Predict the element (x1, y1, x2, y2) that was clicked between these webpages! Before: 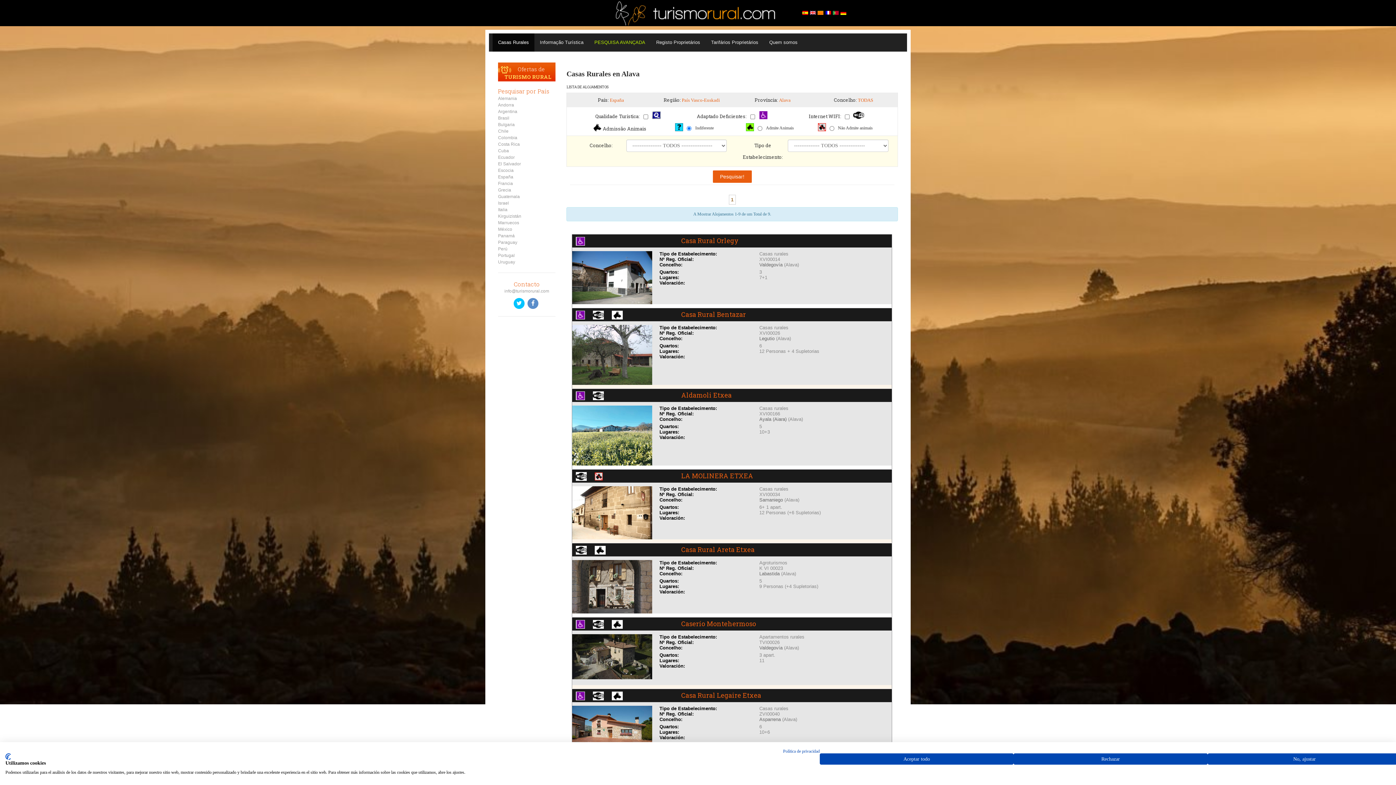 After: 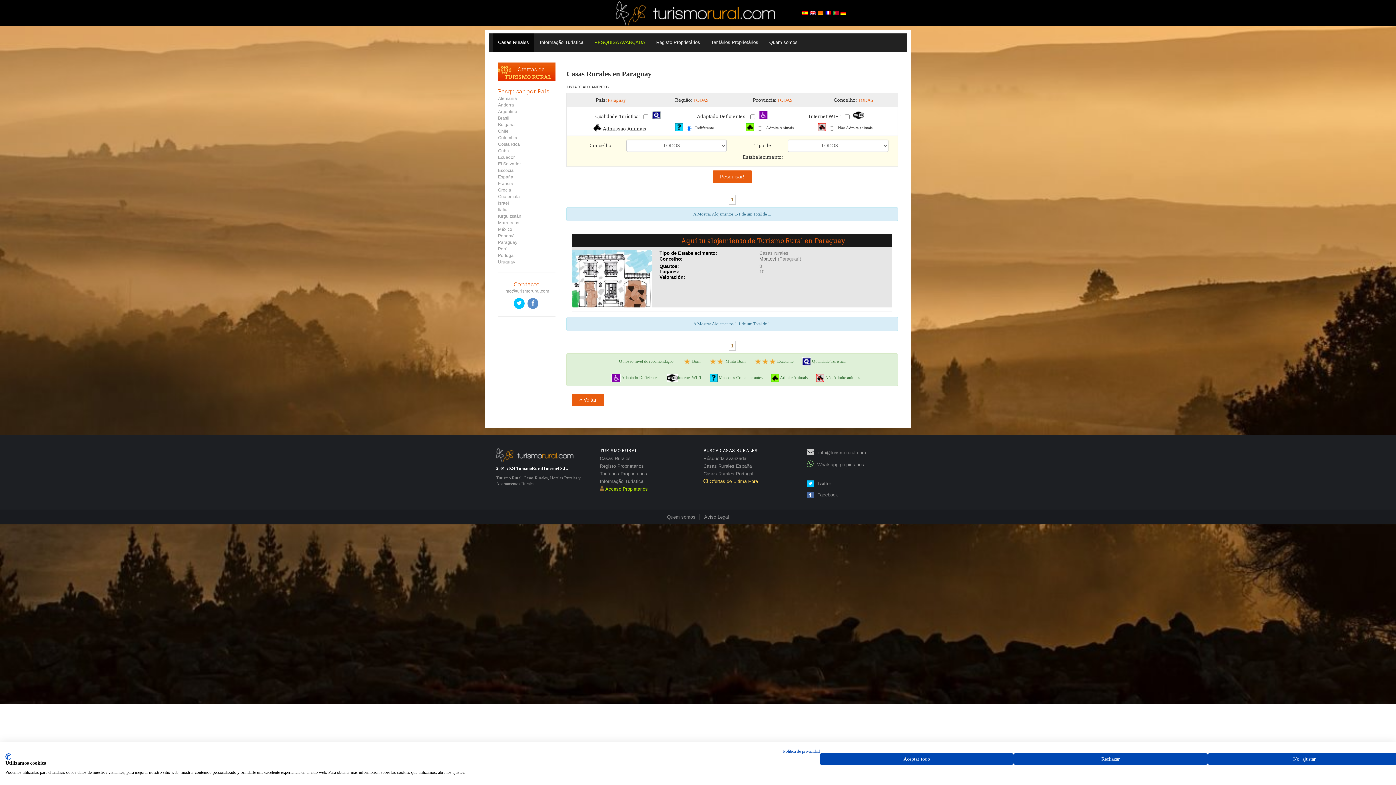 Action: bbox: (498, 240, 517, 245) label: Paraguay